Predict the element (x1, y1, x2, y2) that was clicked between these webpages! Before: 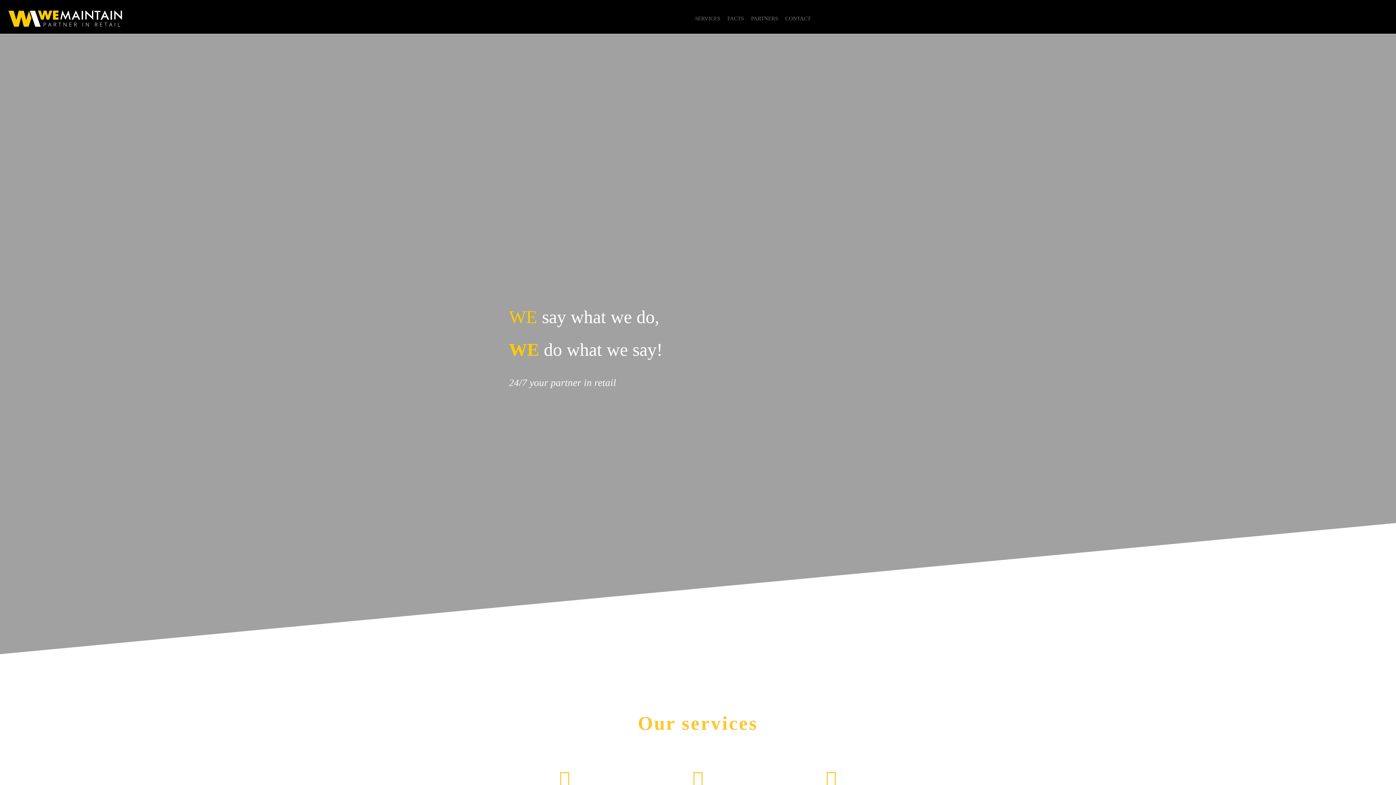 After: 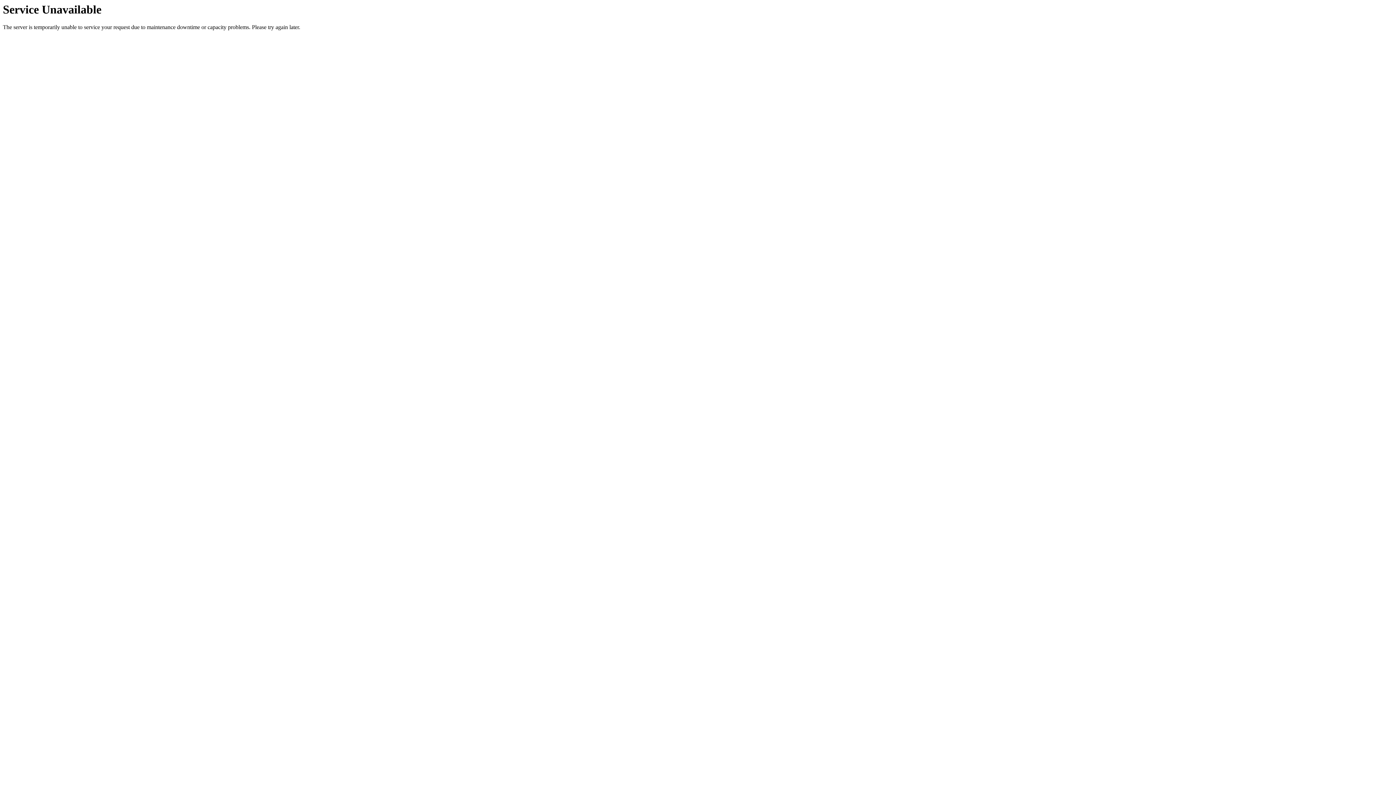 Action: bbox: (5, 14, 126, 21)